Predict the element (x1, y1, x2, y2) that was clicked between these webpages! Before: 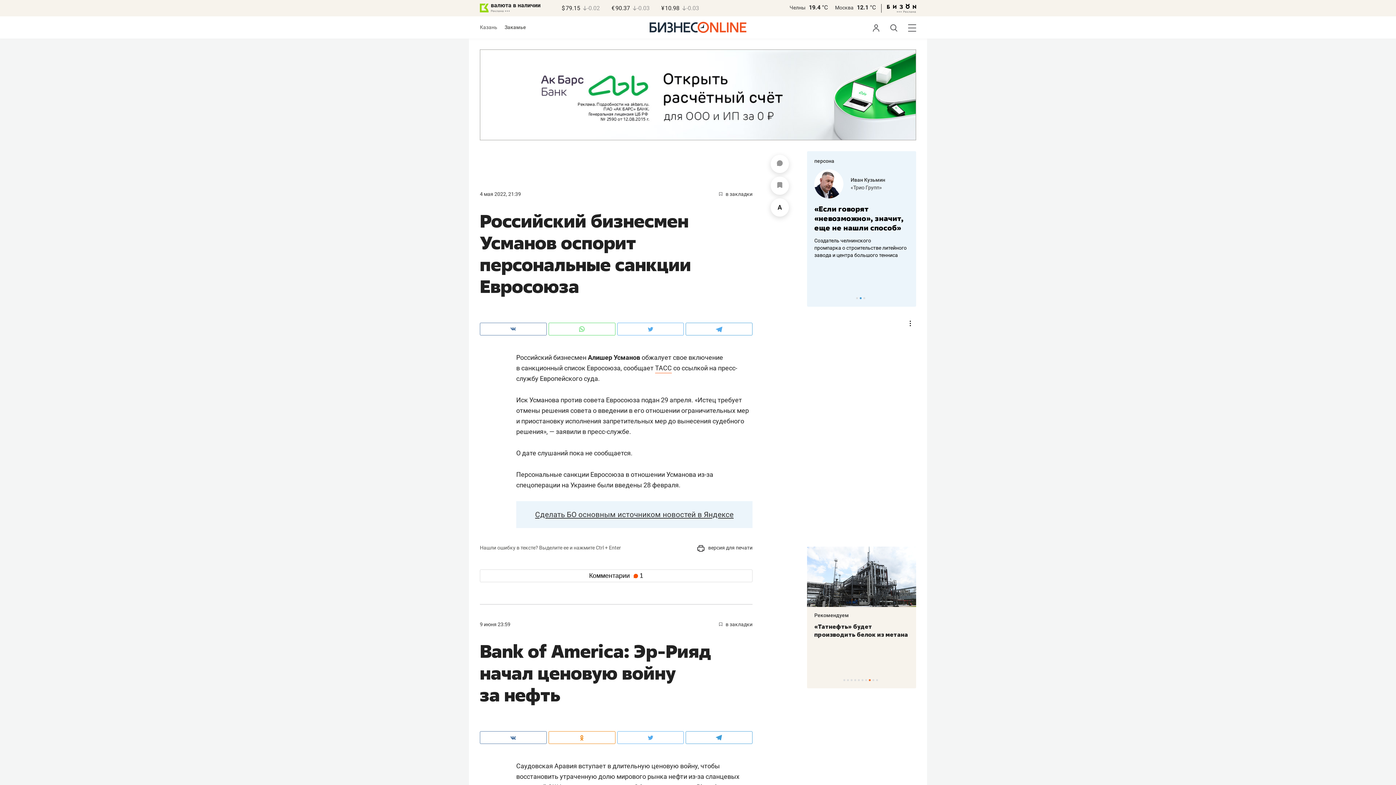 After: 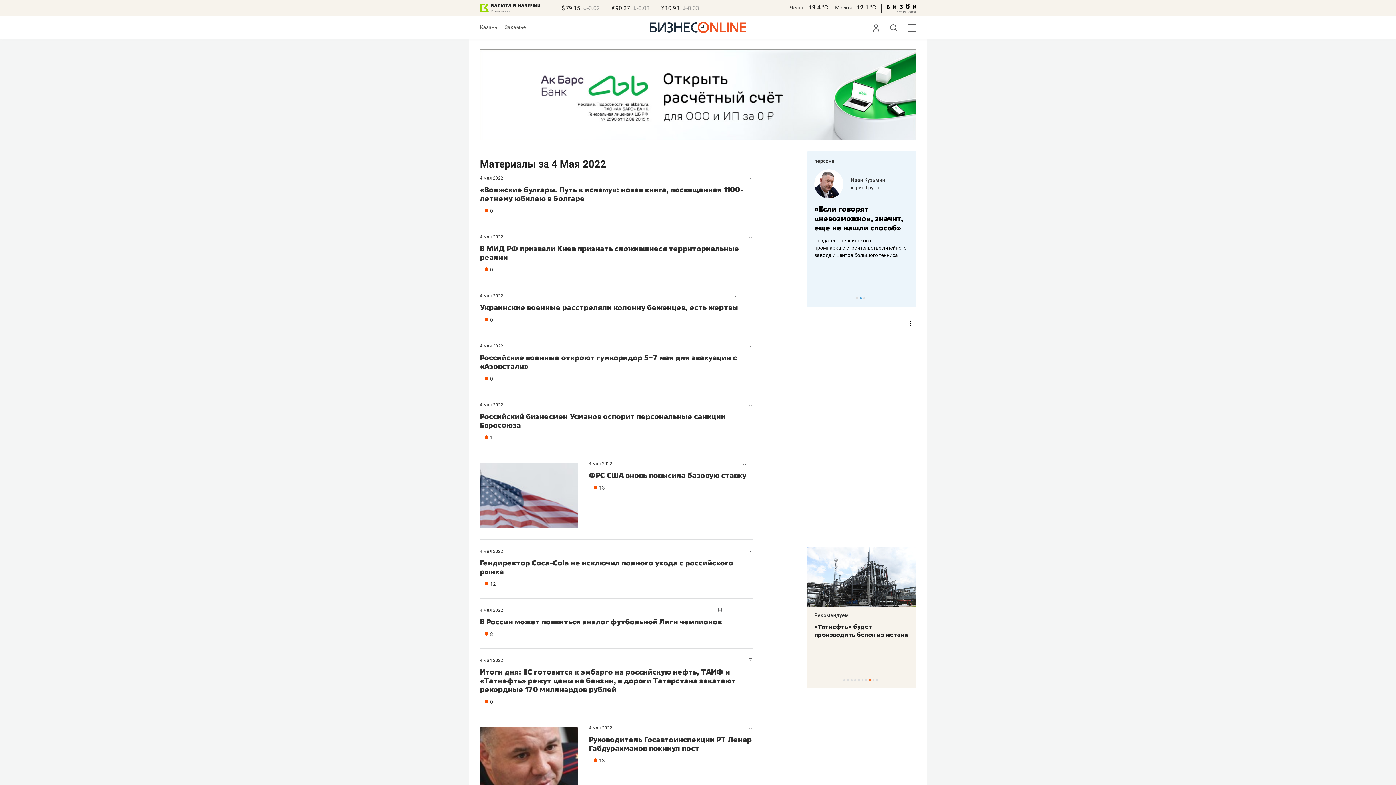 Action: label: 4 мая 2022, 21:39 bbox: (480, 191, 521, 197)